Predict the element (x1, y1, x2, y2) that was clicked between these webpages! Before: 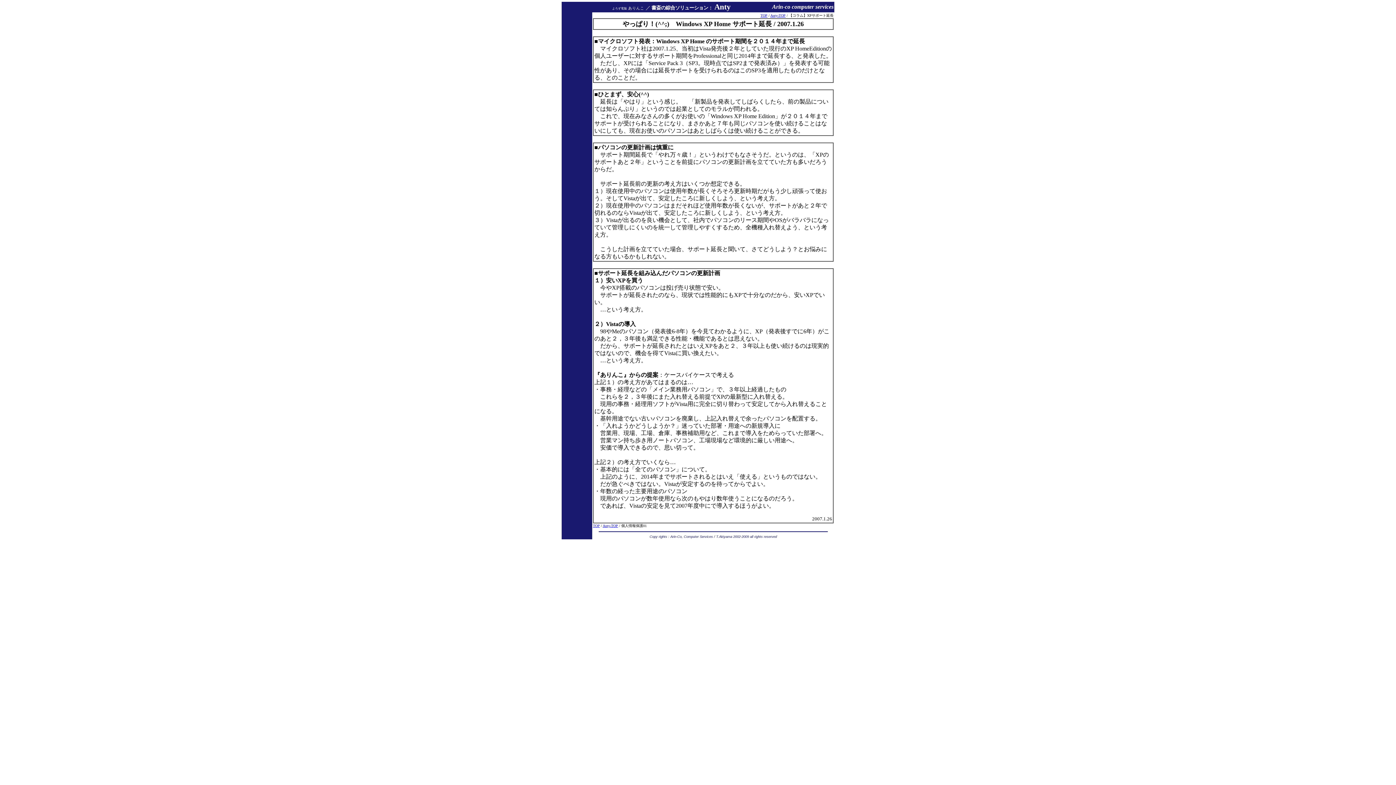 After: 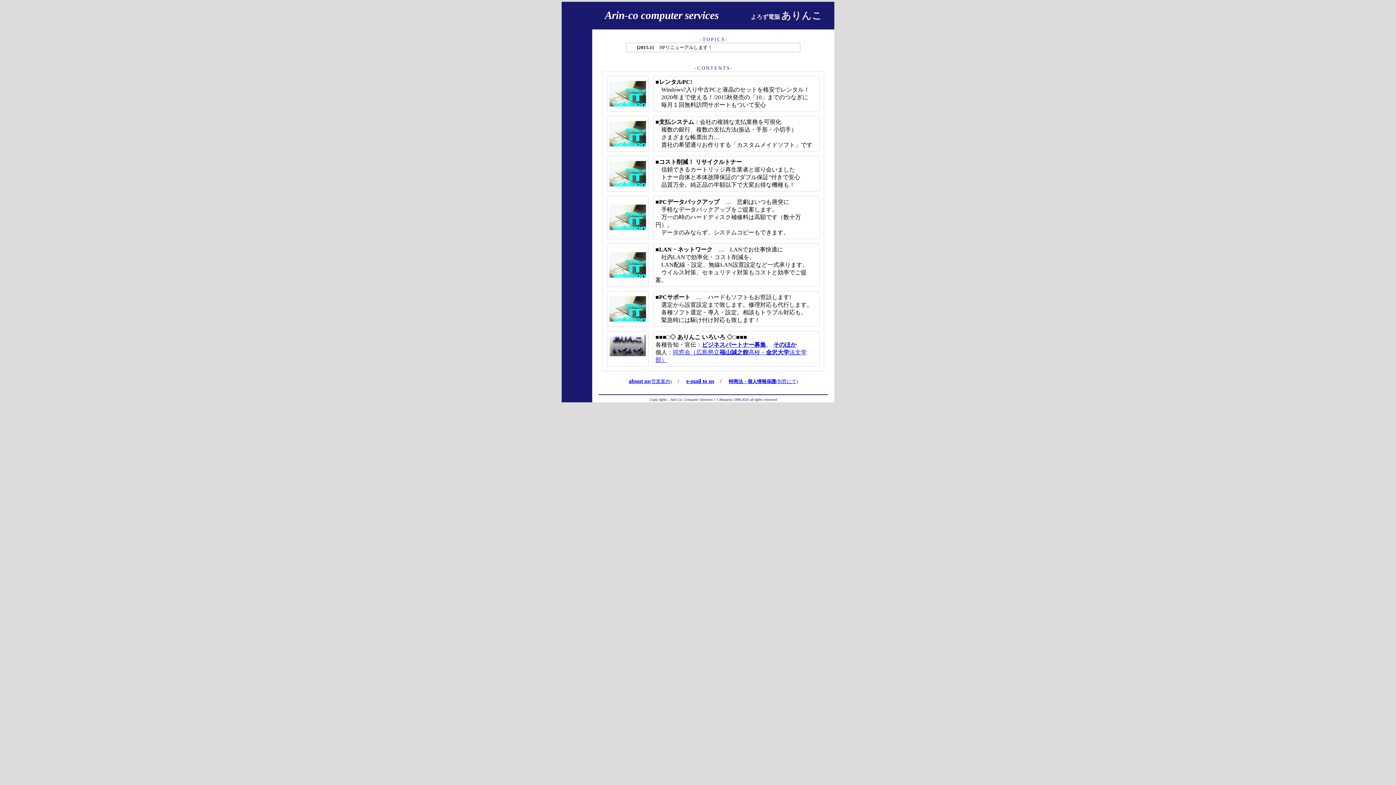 Action: label: TOP bbox: (593, 524, 600, 528)